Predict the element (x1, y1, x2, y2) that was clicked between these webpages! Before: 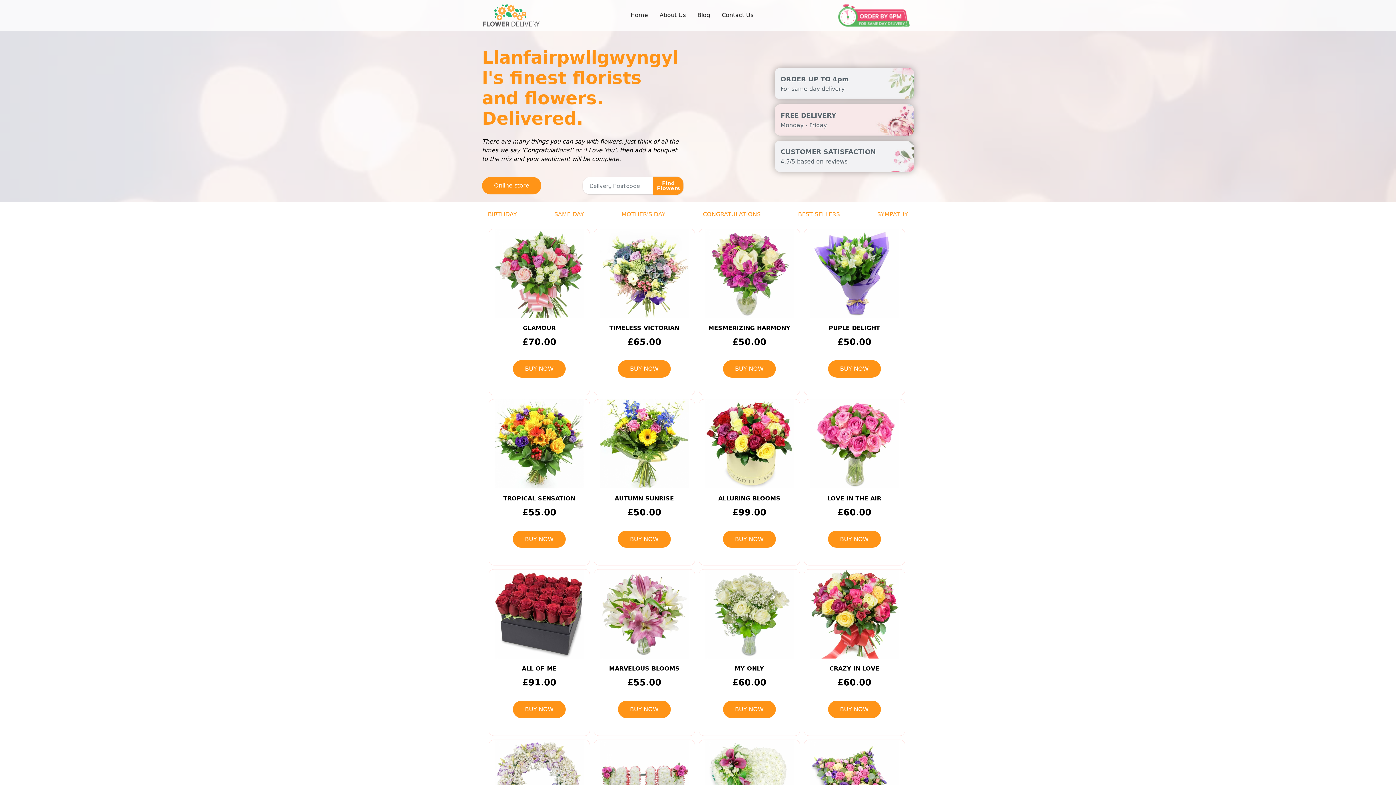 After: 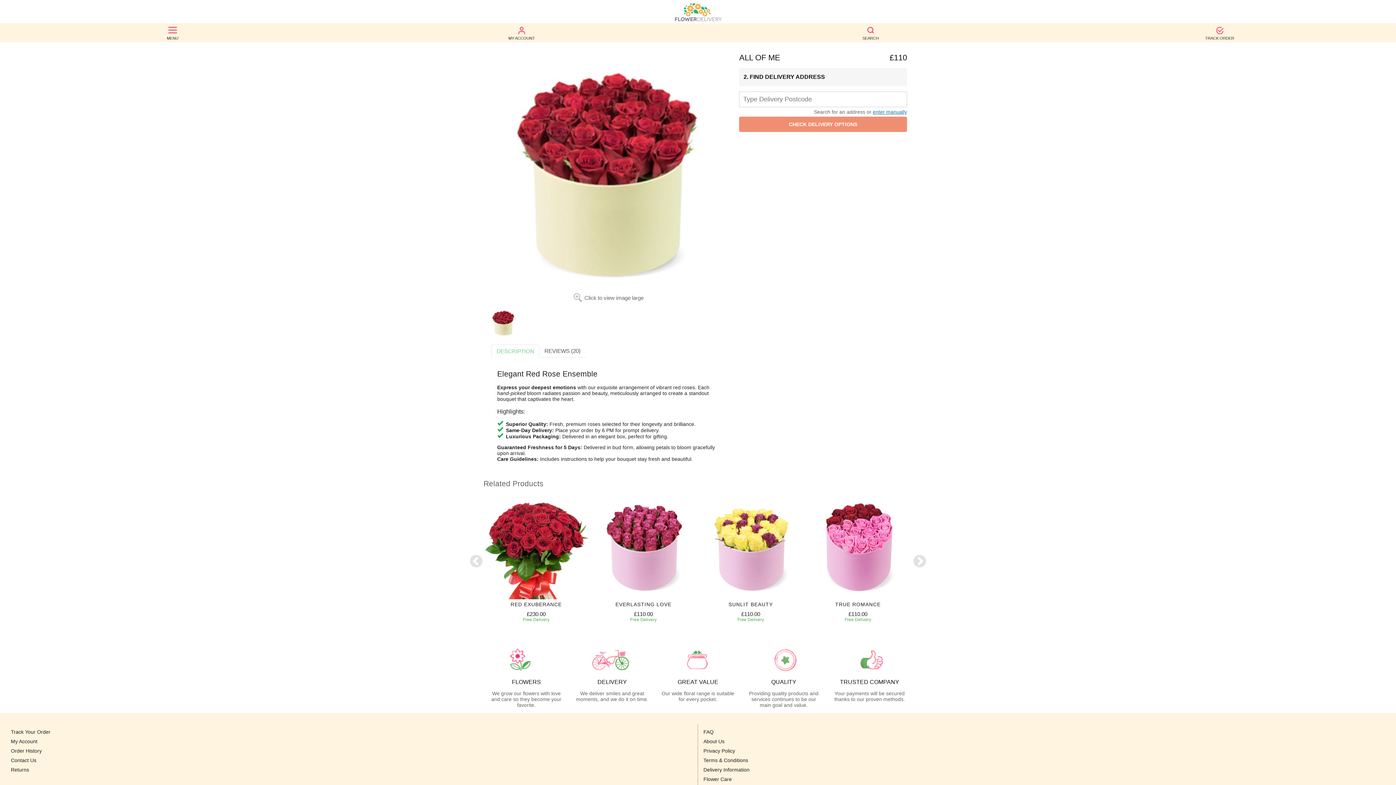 Action: bbox: (513, 701, 565, 718) label: BUY NOW